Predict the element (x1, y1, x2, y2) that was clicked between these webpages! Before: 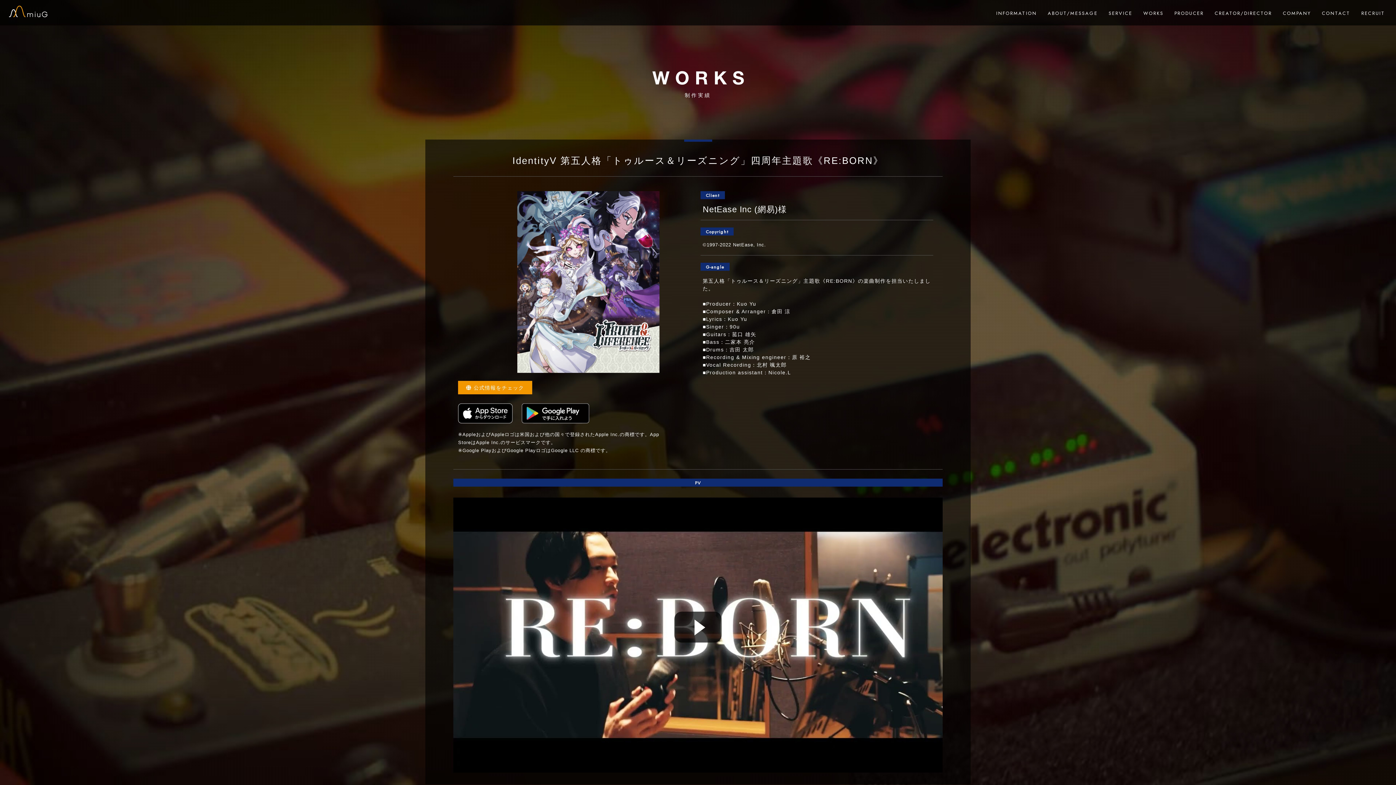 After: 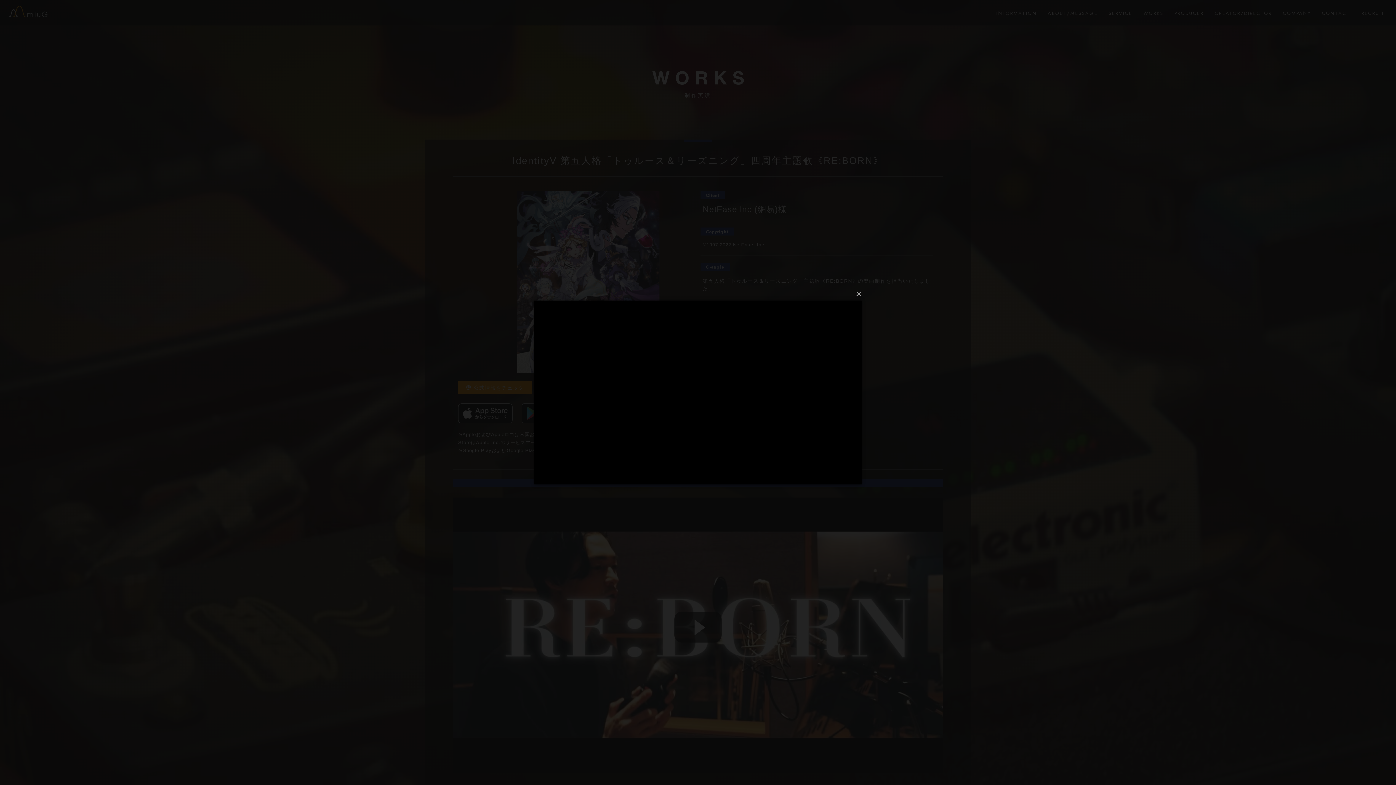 Action: bbox: (453, 497, 942, 775)